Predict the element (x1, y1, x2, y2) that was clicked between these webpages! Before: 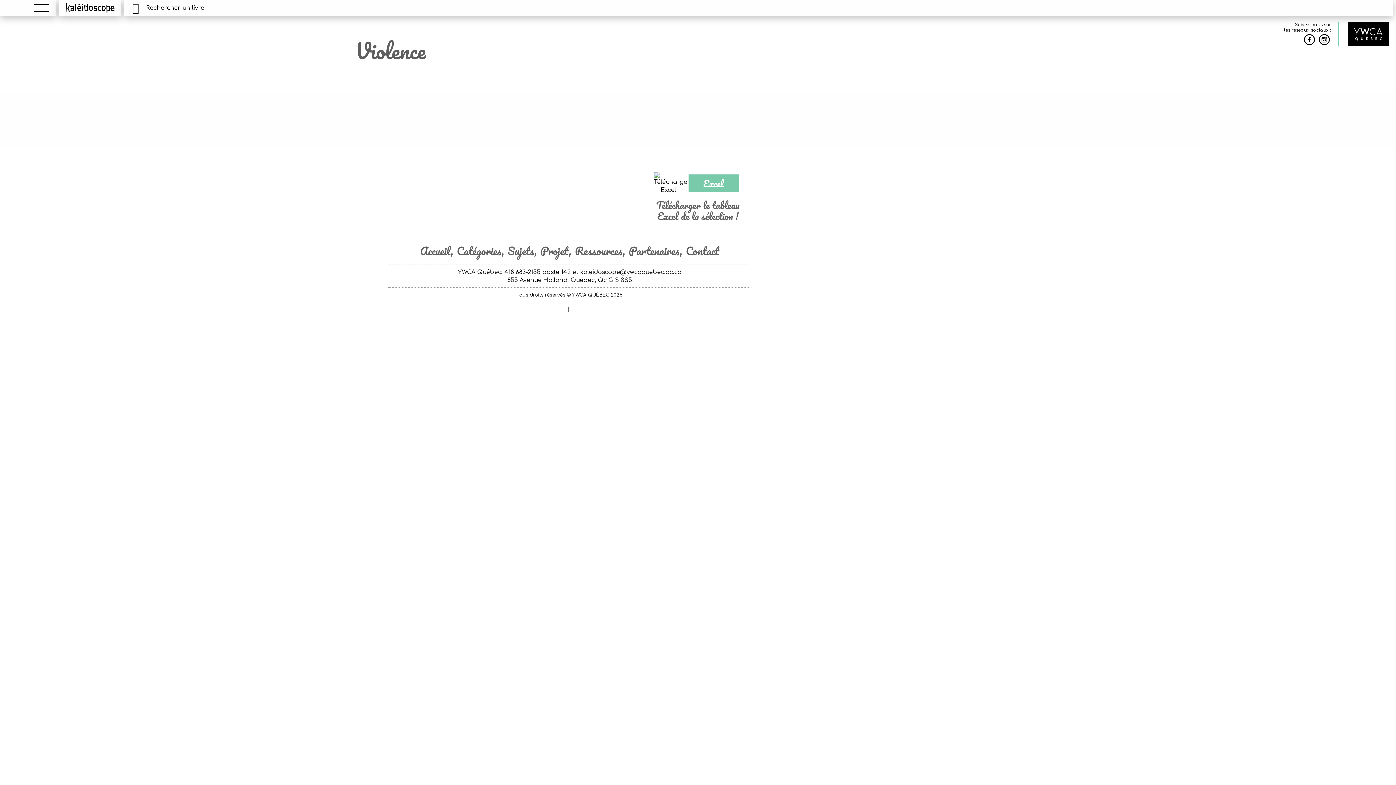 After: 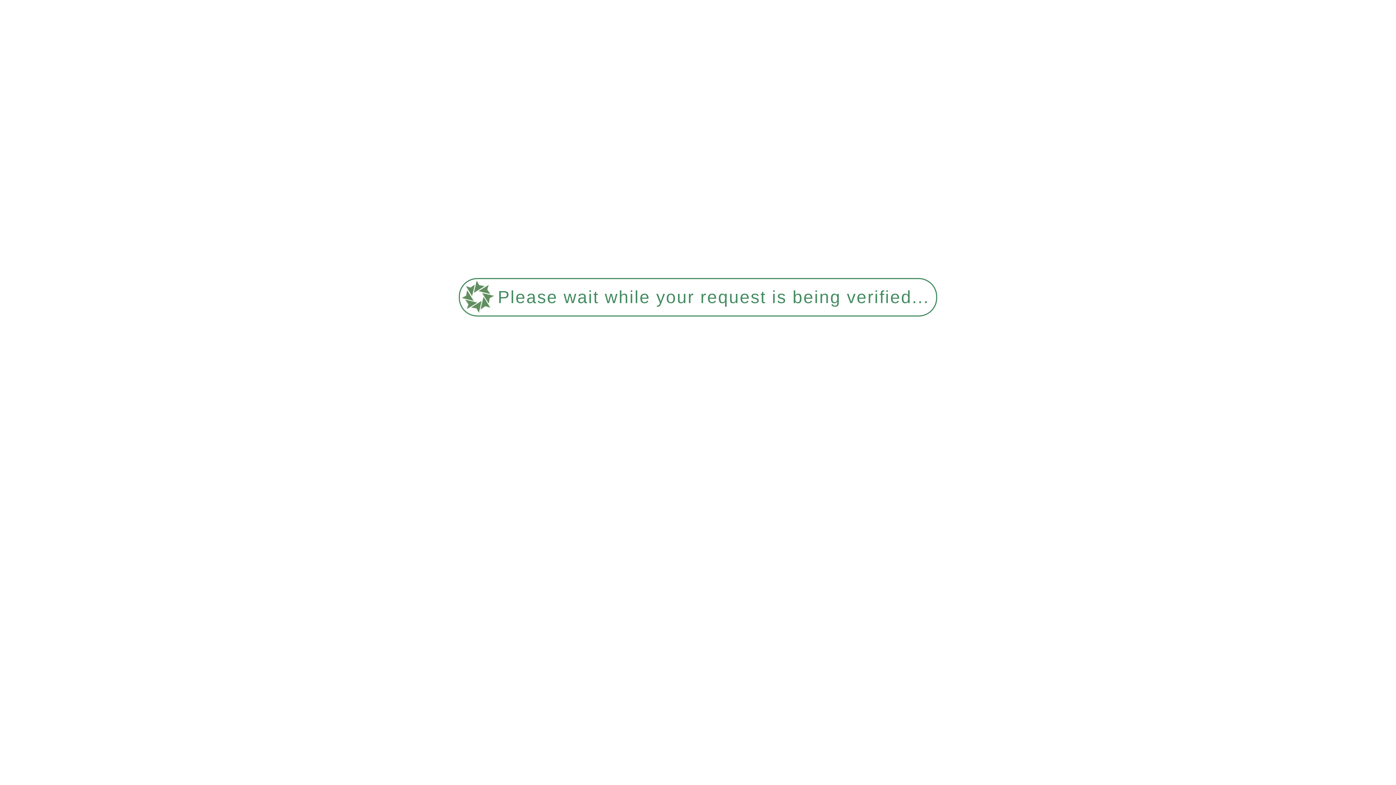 Action: label: Ressources bbox: (575, 243, 628, 258)